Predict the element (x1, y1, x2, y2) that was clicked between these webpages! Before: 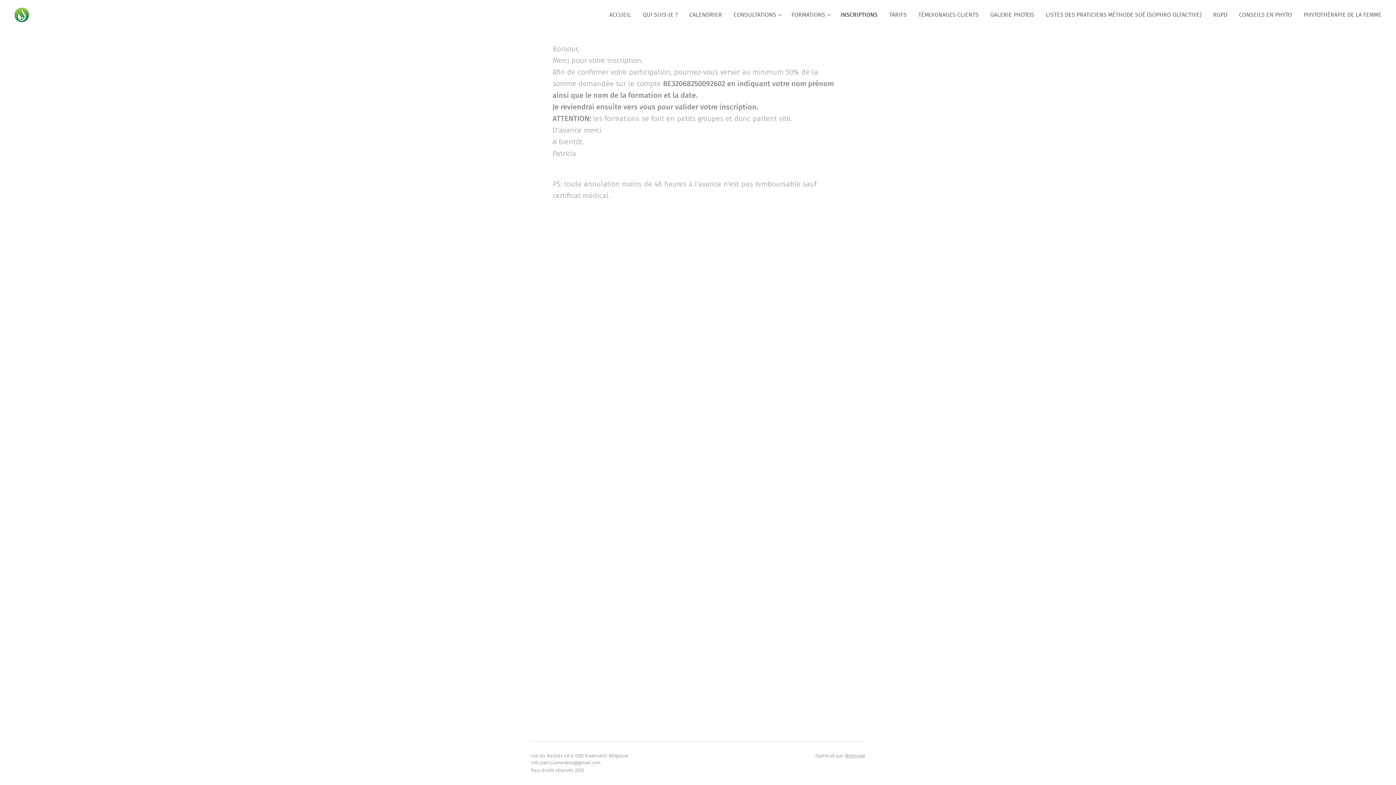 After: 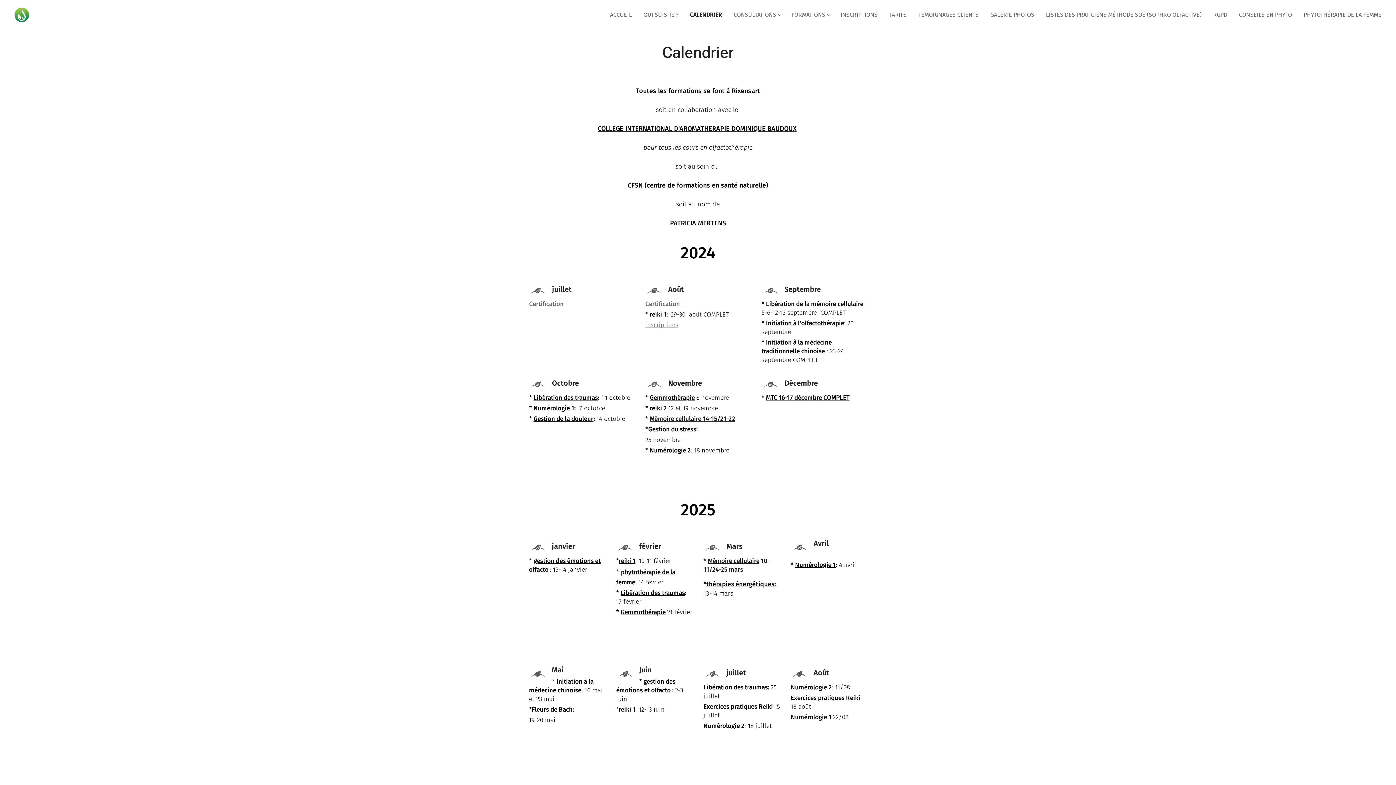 Action: label: CALENDRIER bbox: (683, 5, 728, 24)